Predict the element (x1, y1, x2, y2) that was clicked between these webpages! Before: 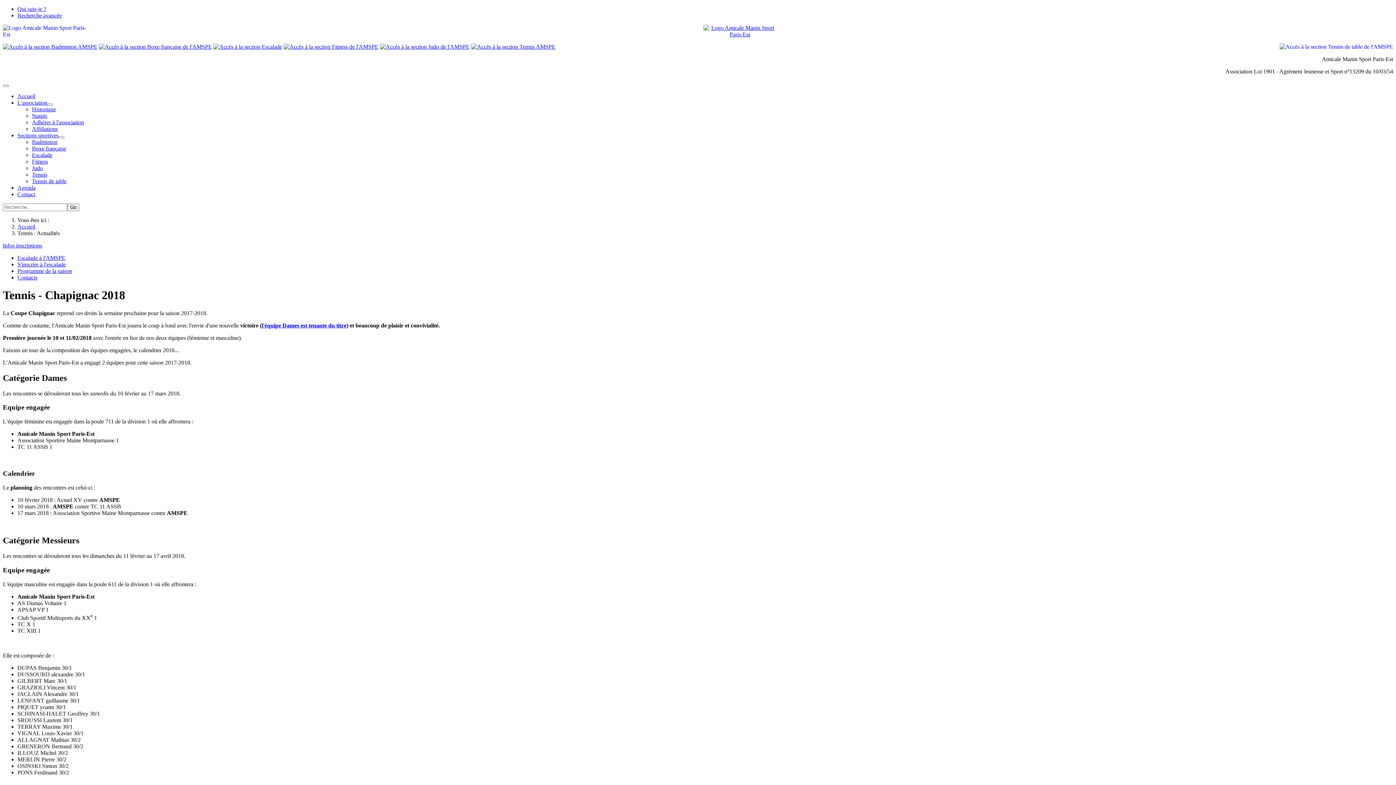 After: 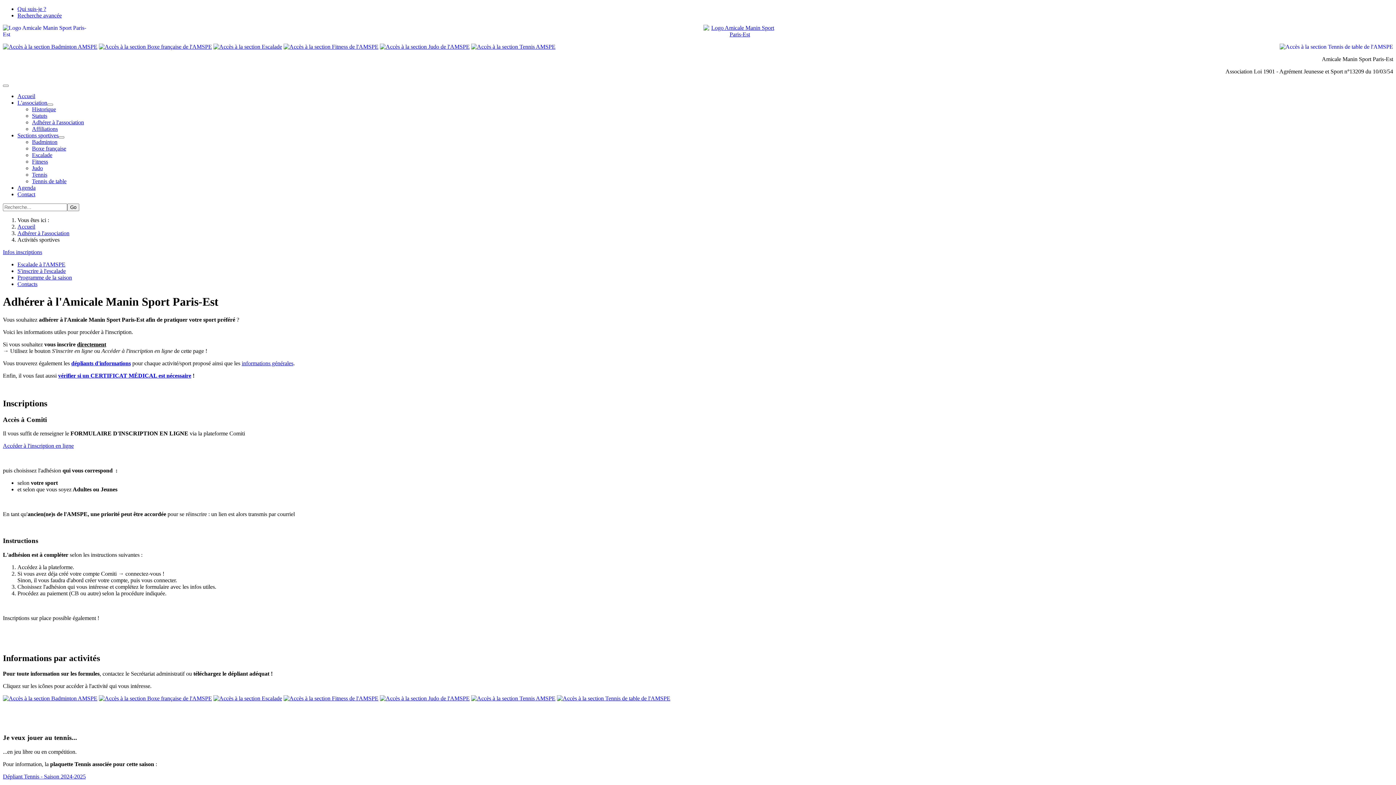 Action: label: Infos inscriptions bbox: (2, 242, 42, 248)